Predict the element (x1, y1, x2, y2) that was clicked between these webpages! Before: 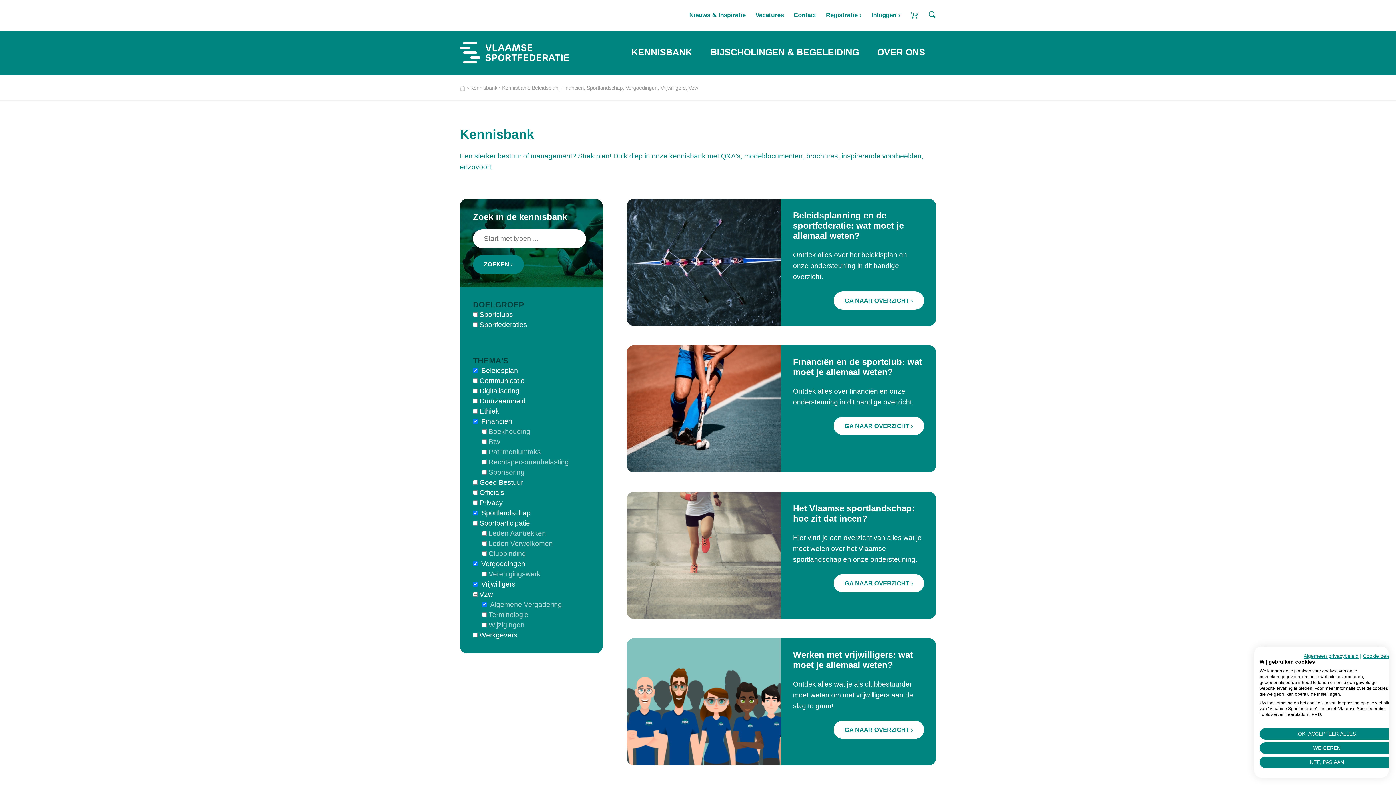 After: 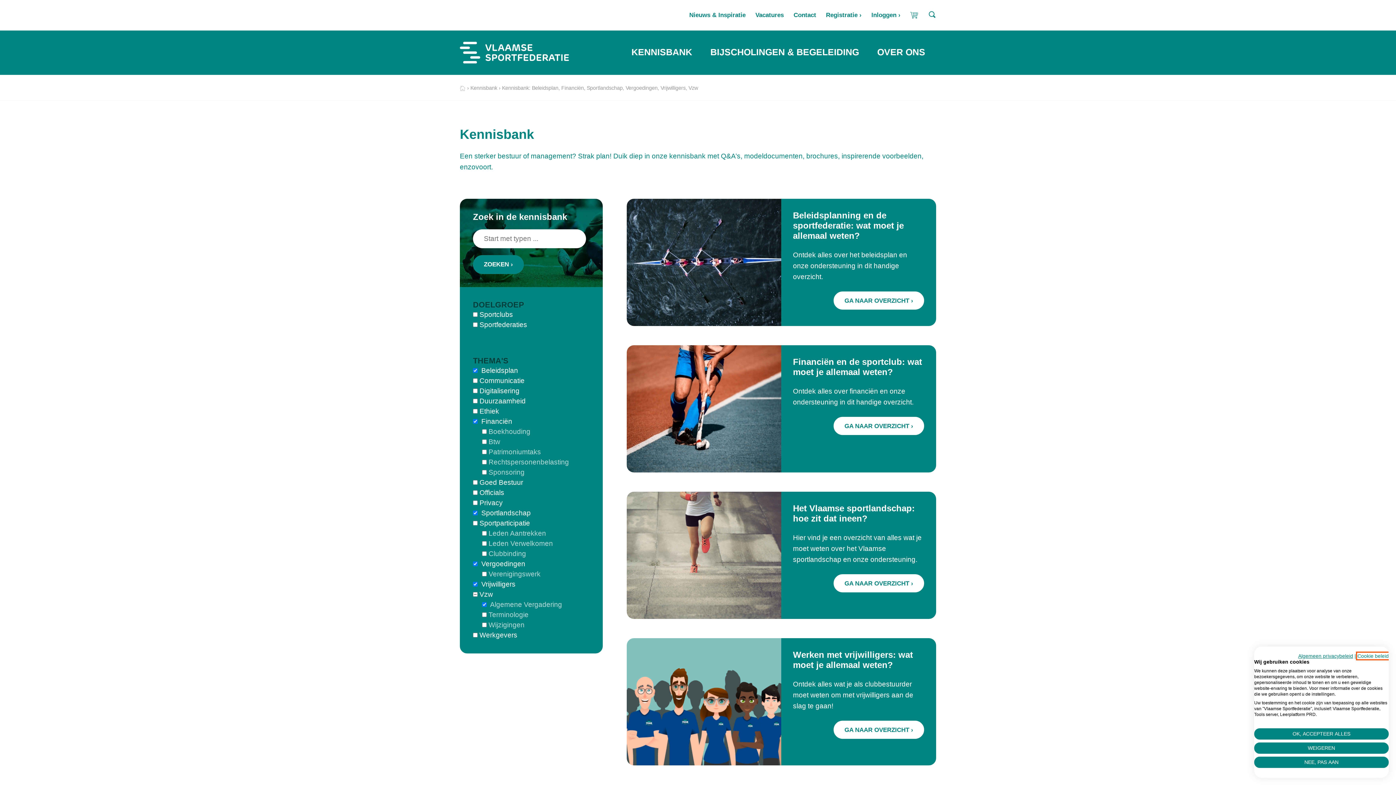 Action: label: Cookie beleid - Externe link. Opent in een nieuw tabblad of venster. bbox: (1363, 653, 1394, 659)